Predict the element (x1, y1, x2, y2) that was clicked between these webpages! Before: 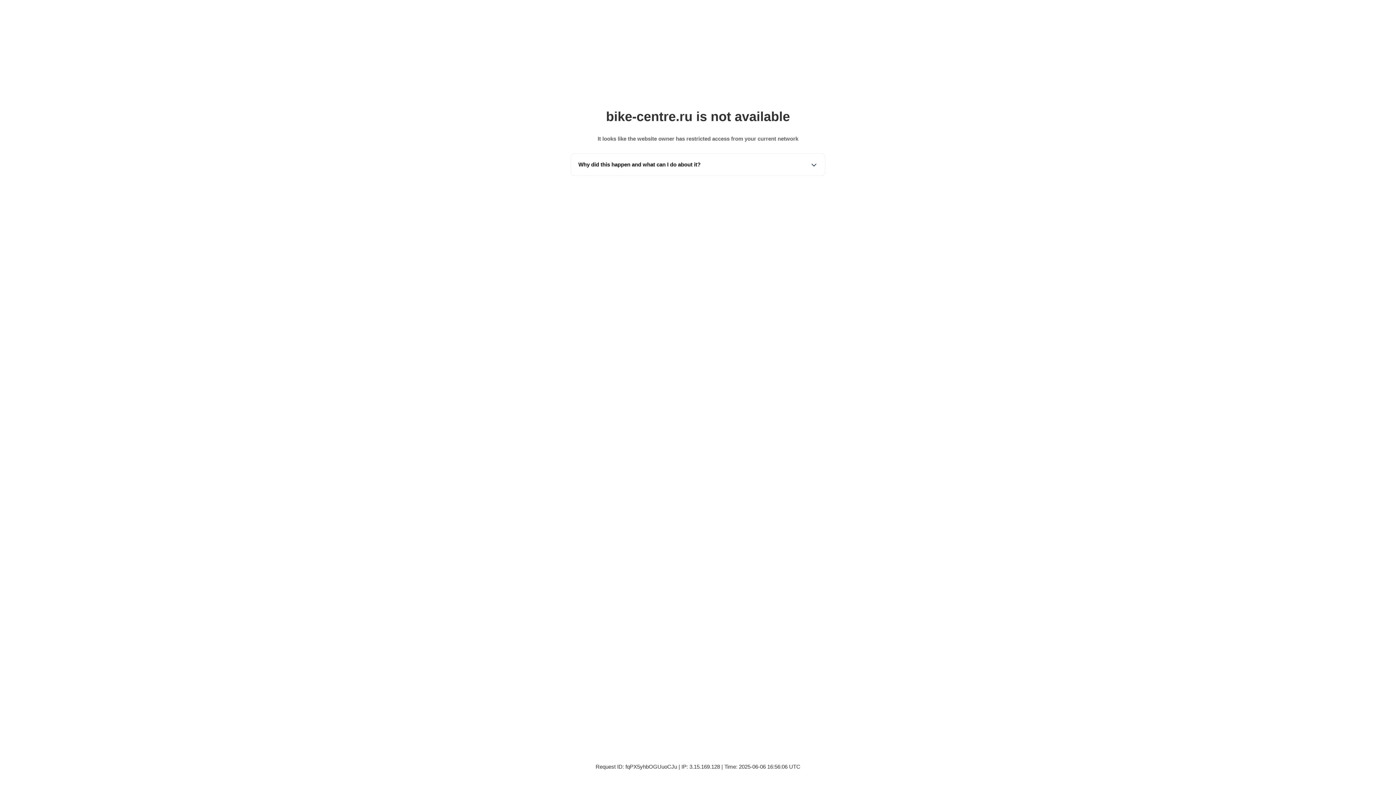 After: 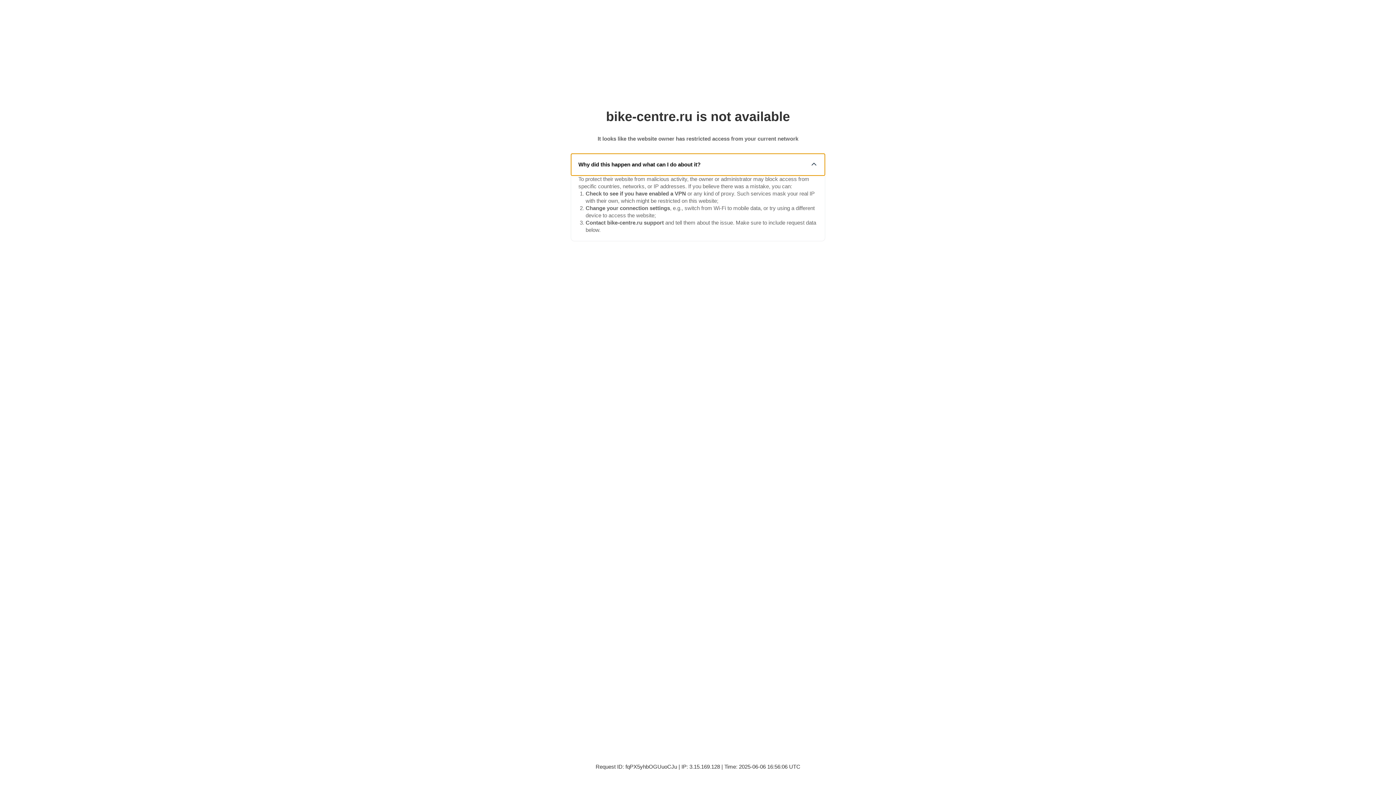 Action: bbox: (571, 153, 825, 175) label: Why did this happen and what can I do about it?